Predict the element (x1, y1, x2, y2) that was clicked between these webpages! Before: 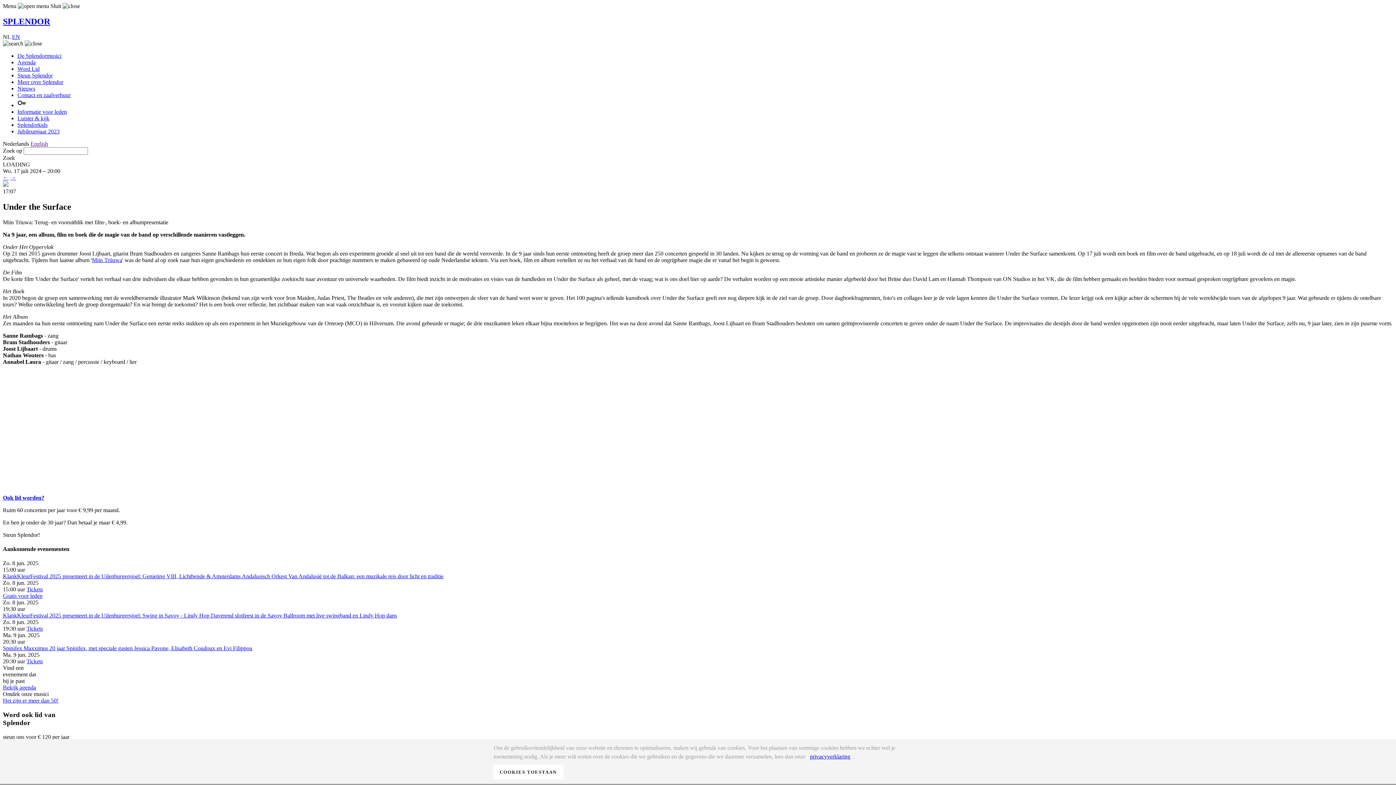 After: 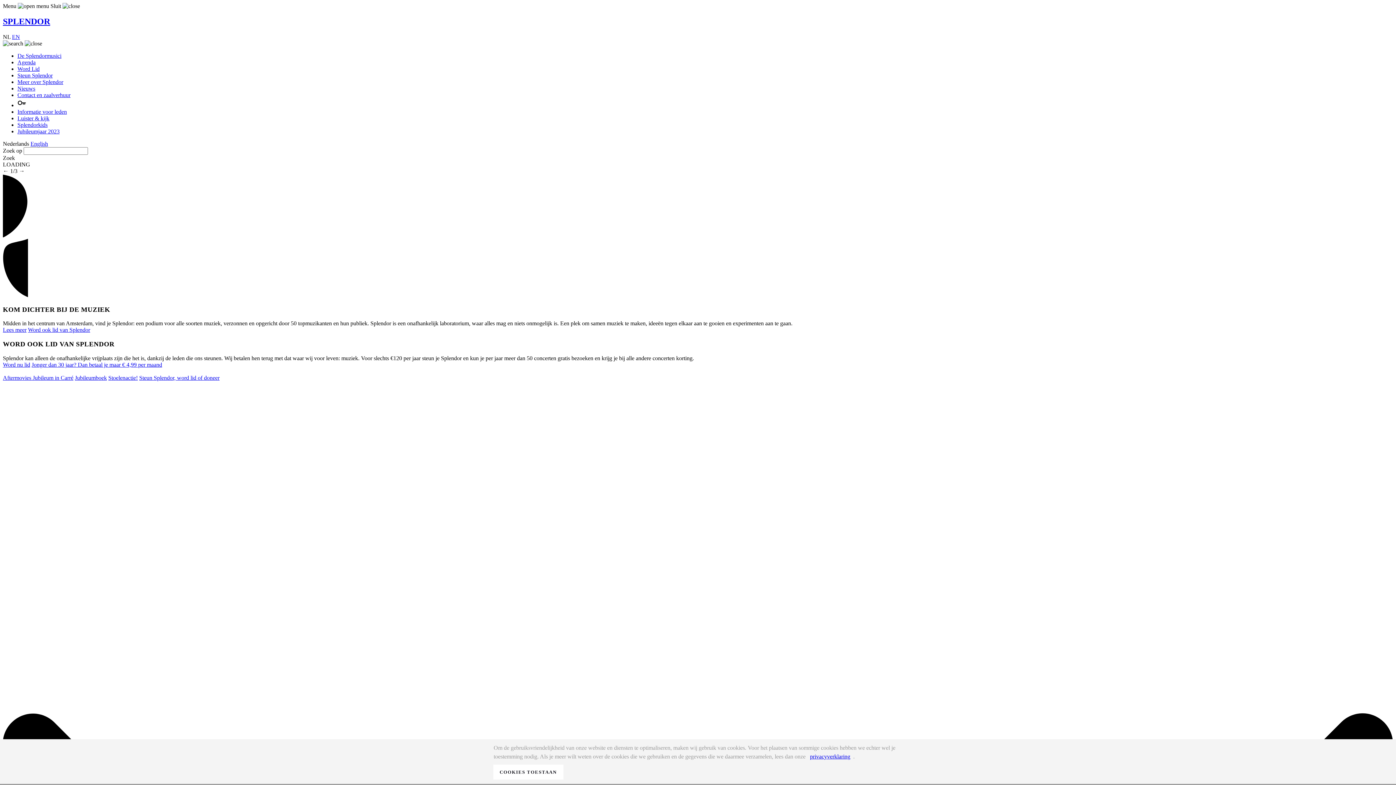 Action: bbox: (2, 16, 50, 26) label: SPLENDOR